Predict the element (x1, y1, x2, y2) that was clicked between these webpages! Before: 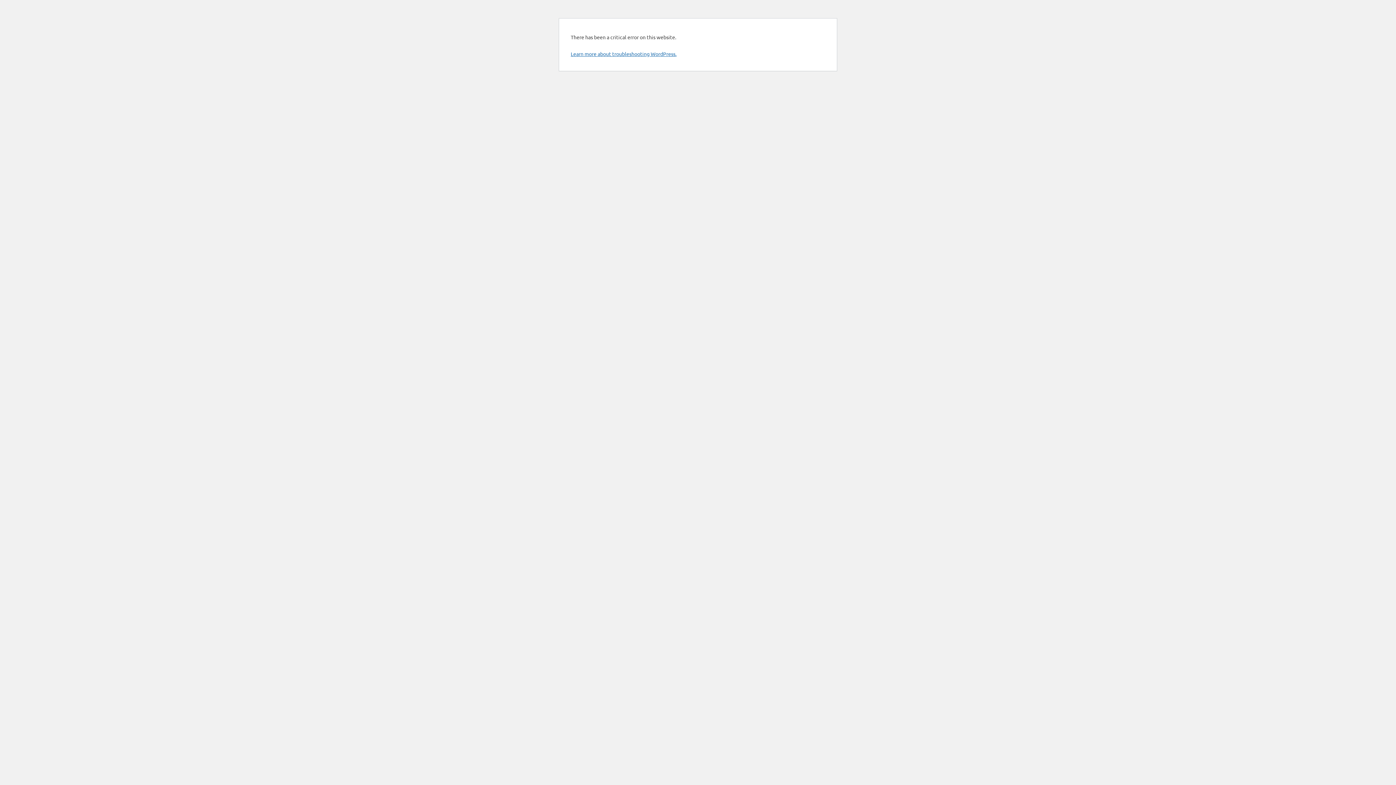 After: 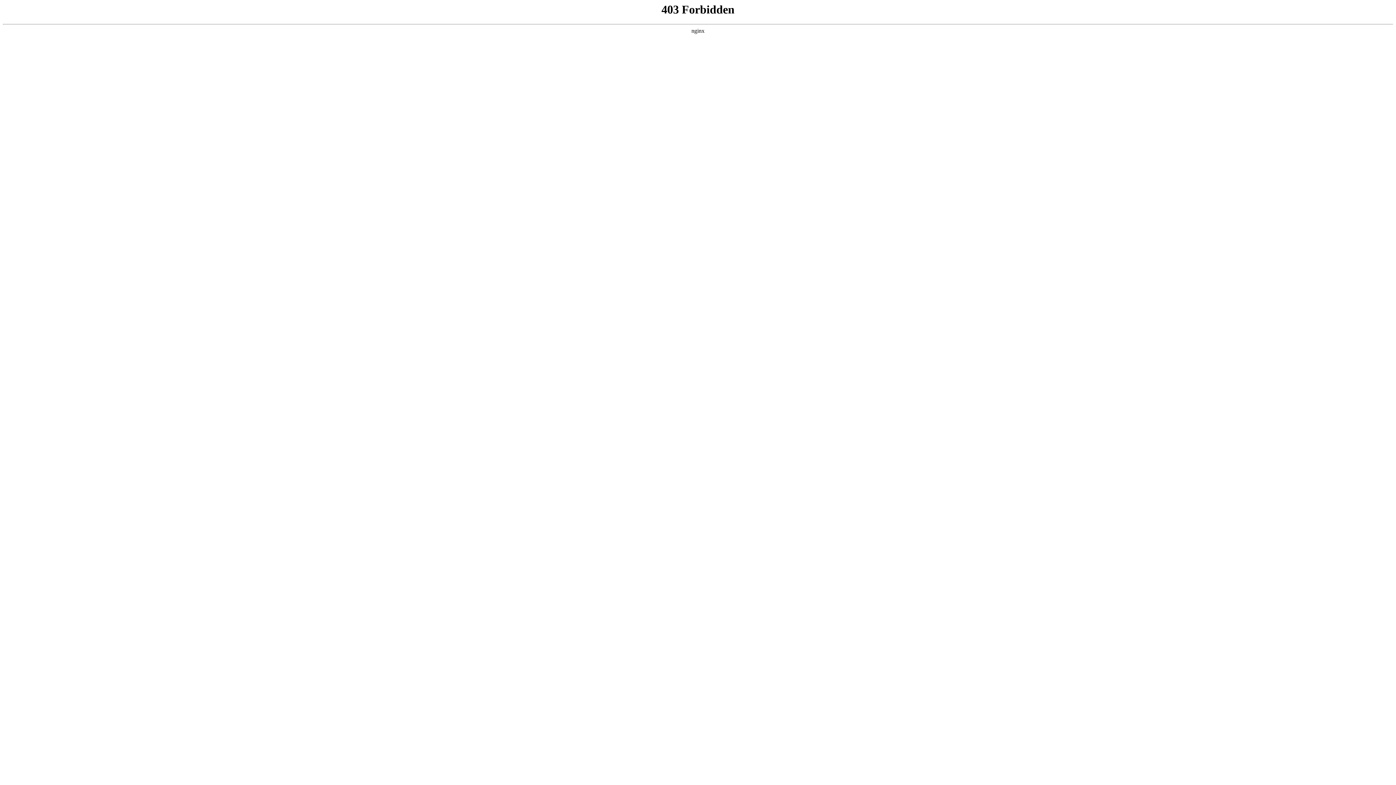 Action: bbox: (570, 50, 676, 57) label: Learn more about troubleshooting WordPress.